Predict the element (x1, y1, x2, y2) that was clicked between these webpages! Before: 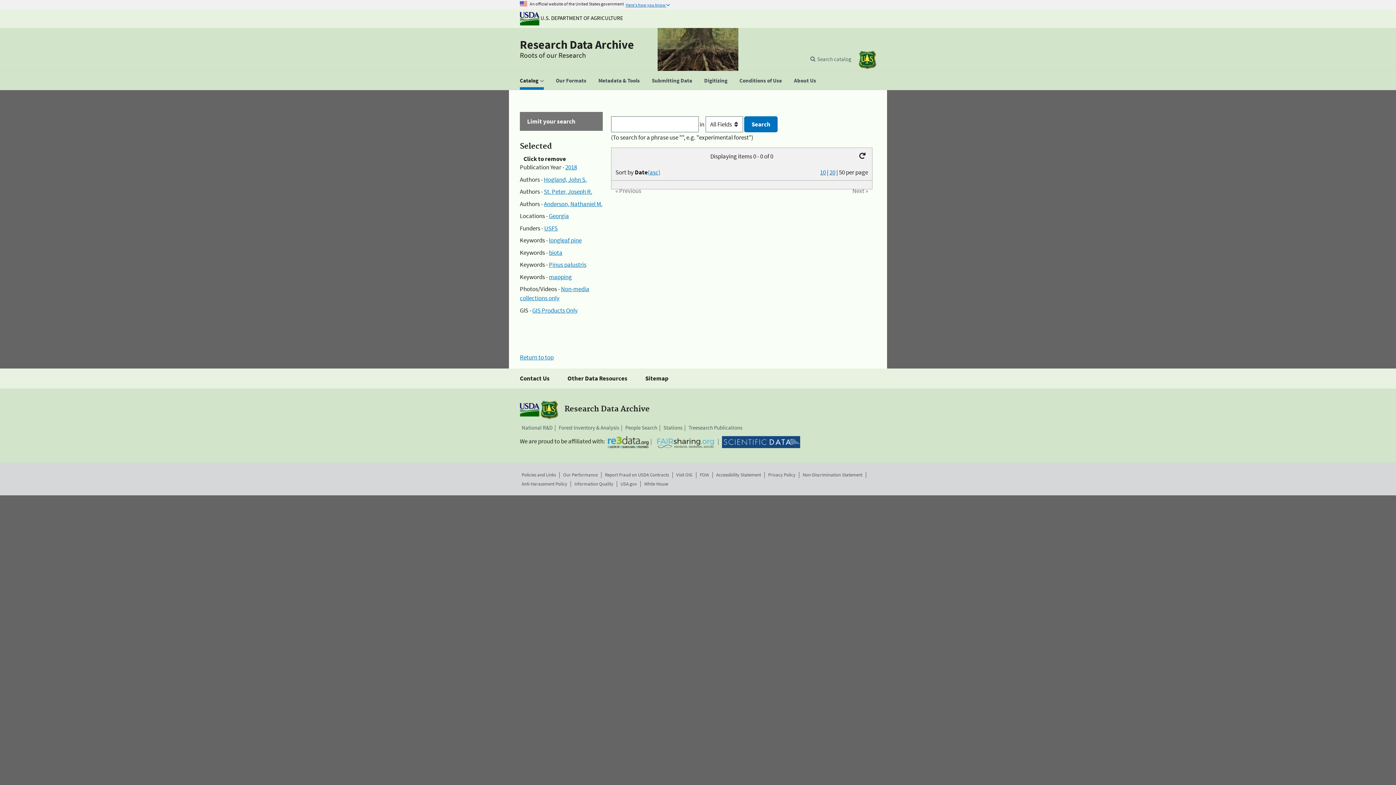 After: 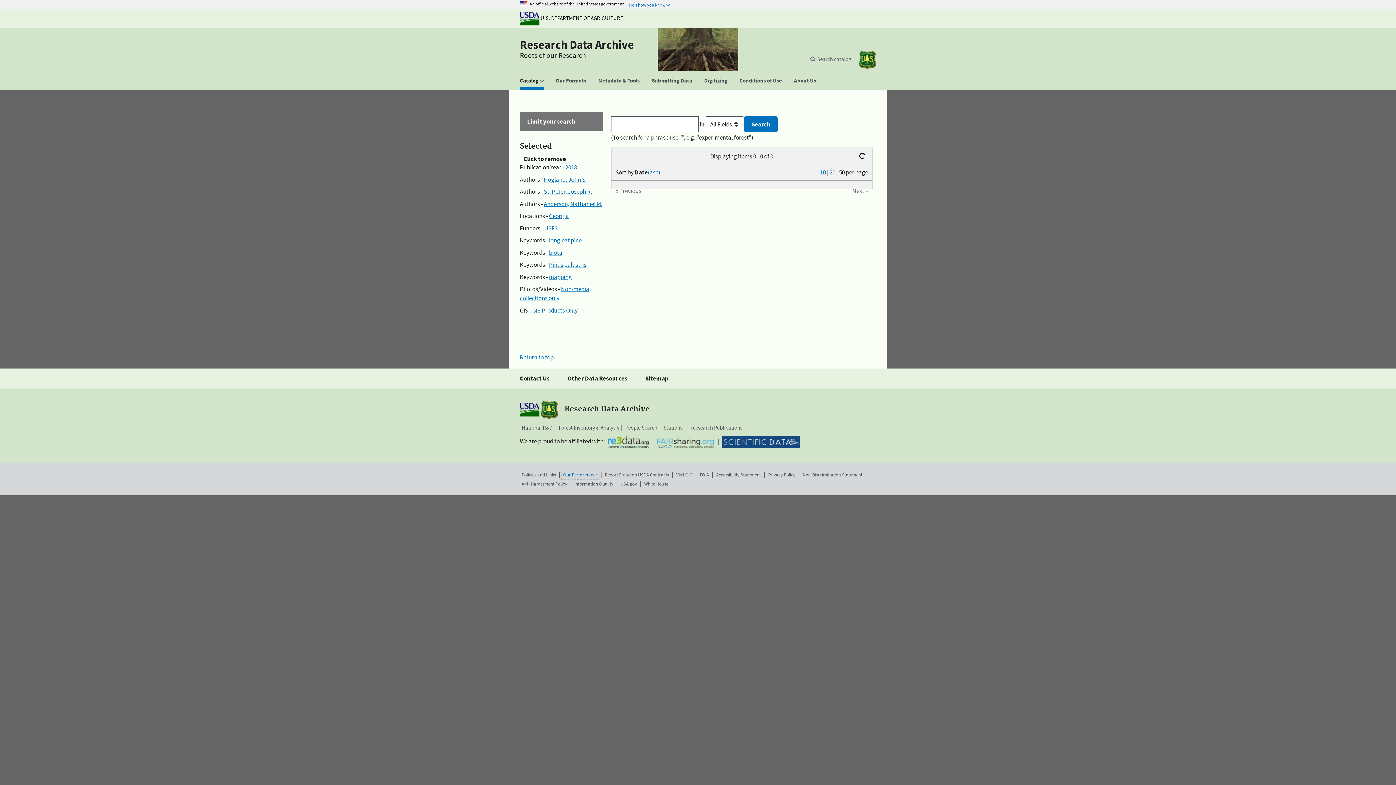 Action: bbox: (563, 471, 597, 478) label: Our Performance